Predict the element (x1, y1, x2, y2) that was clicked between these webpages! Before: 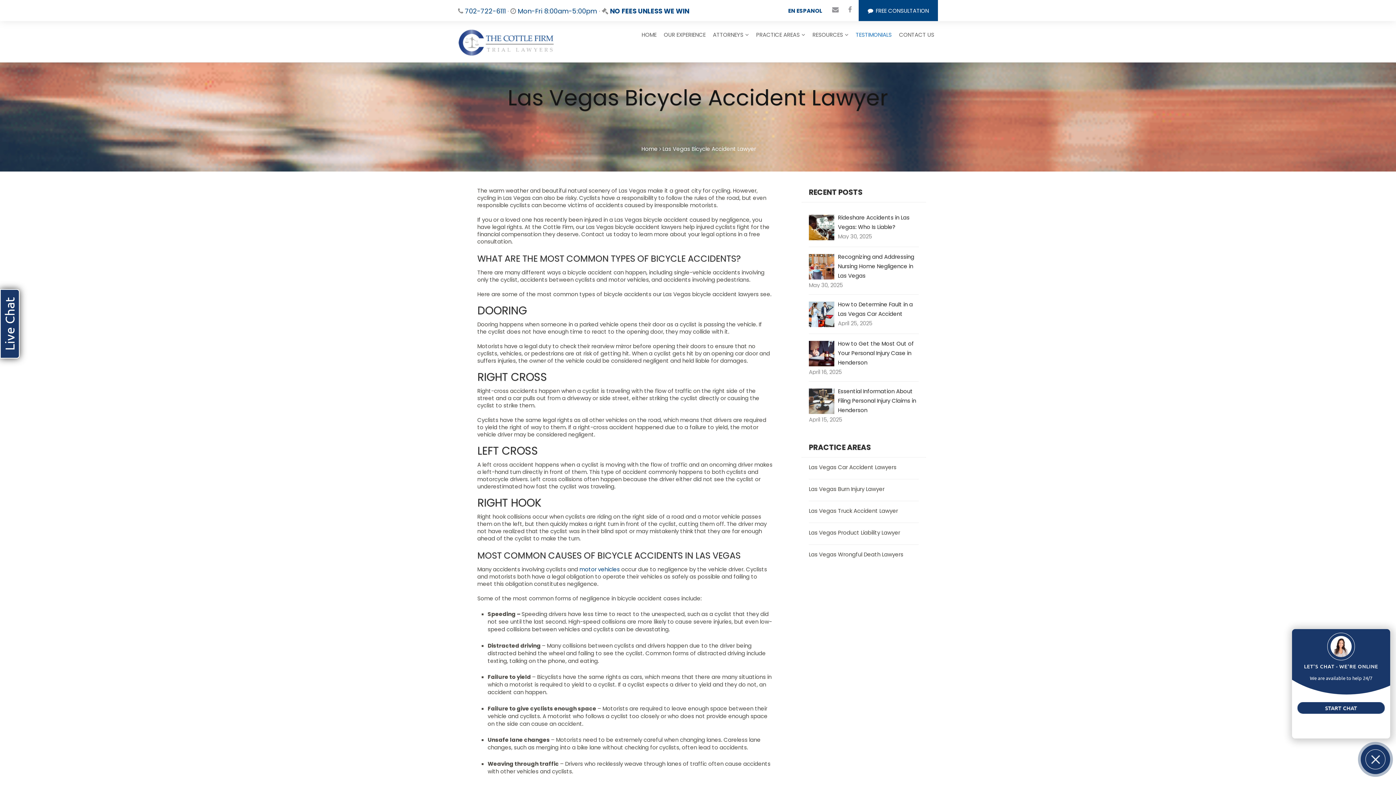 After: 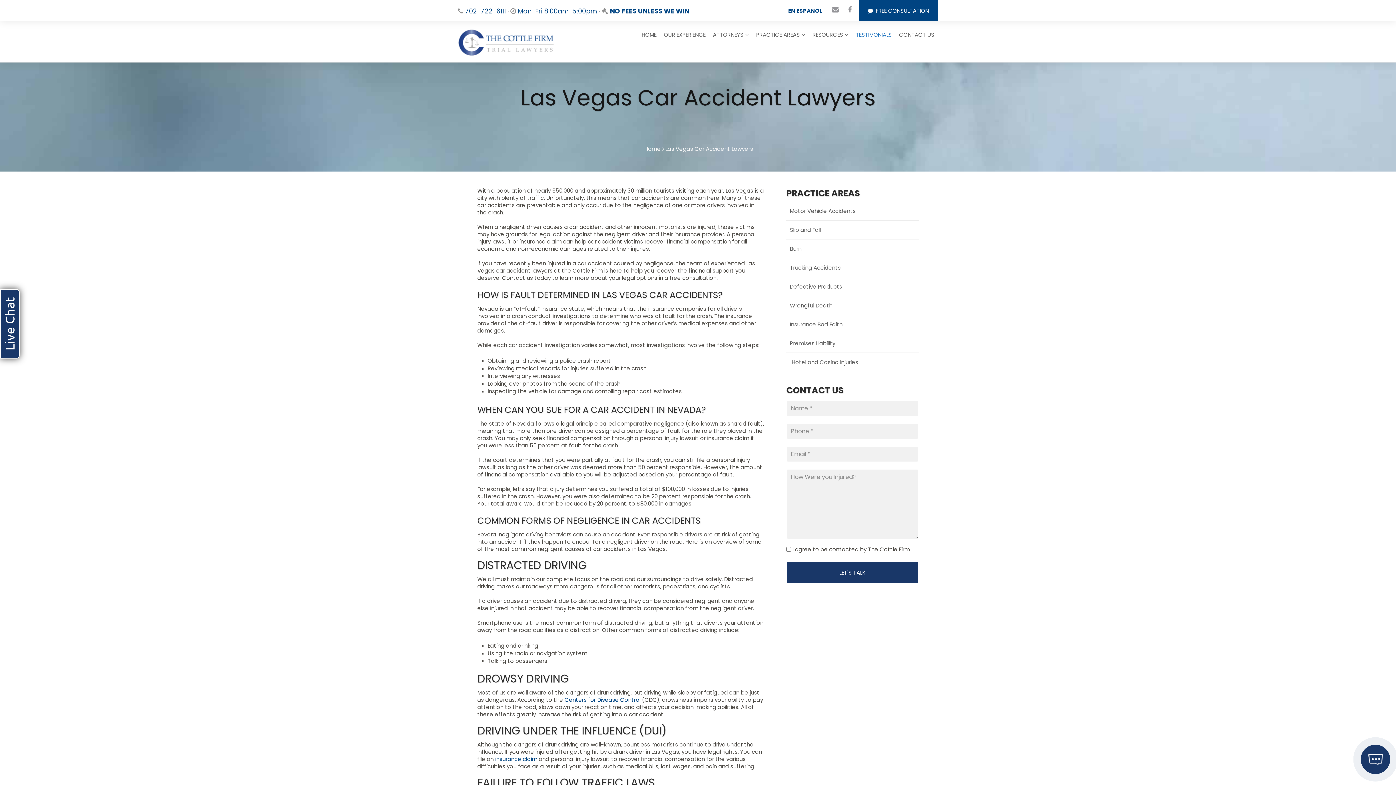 Action: label: motor vehicles bbox: (579, 565, 620, 573)